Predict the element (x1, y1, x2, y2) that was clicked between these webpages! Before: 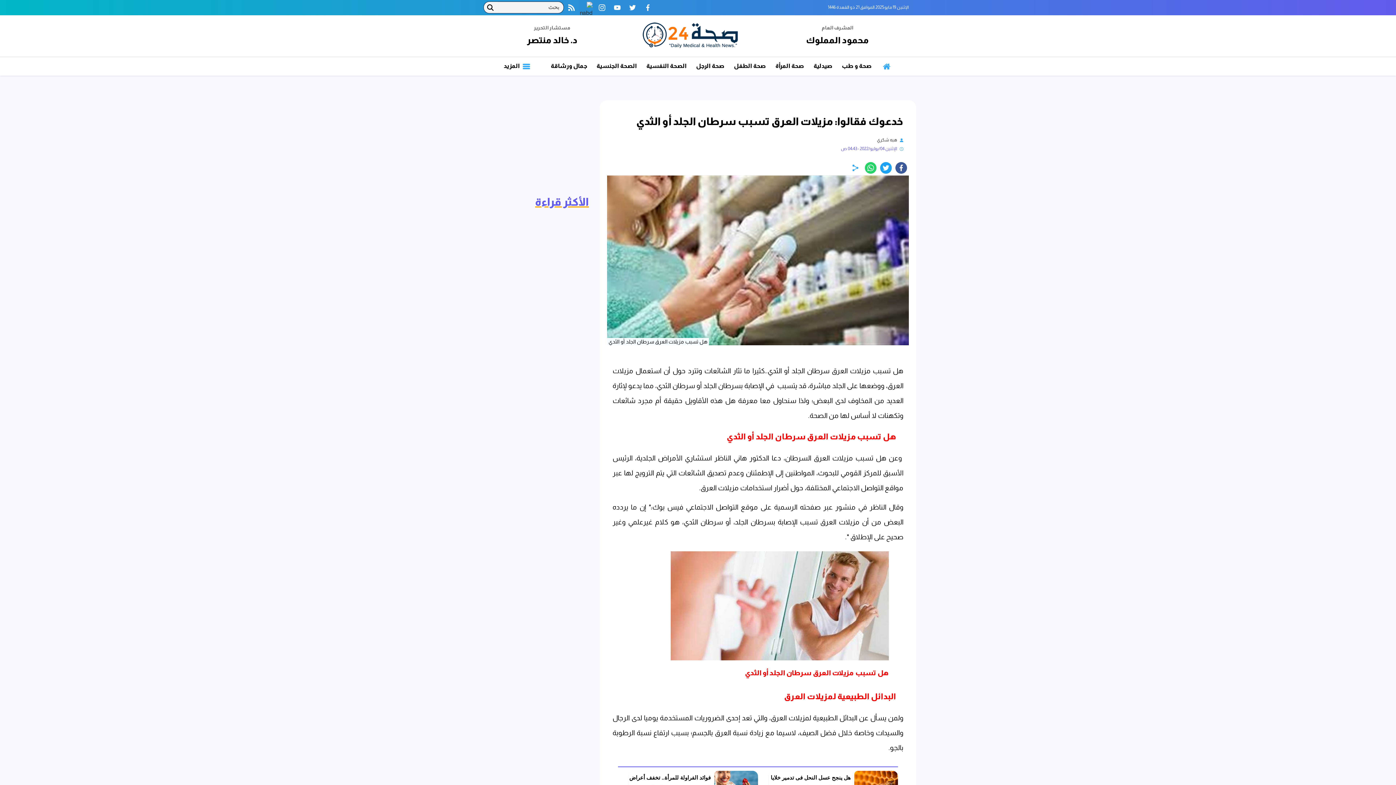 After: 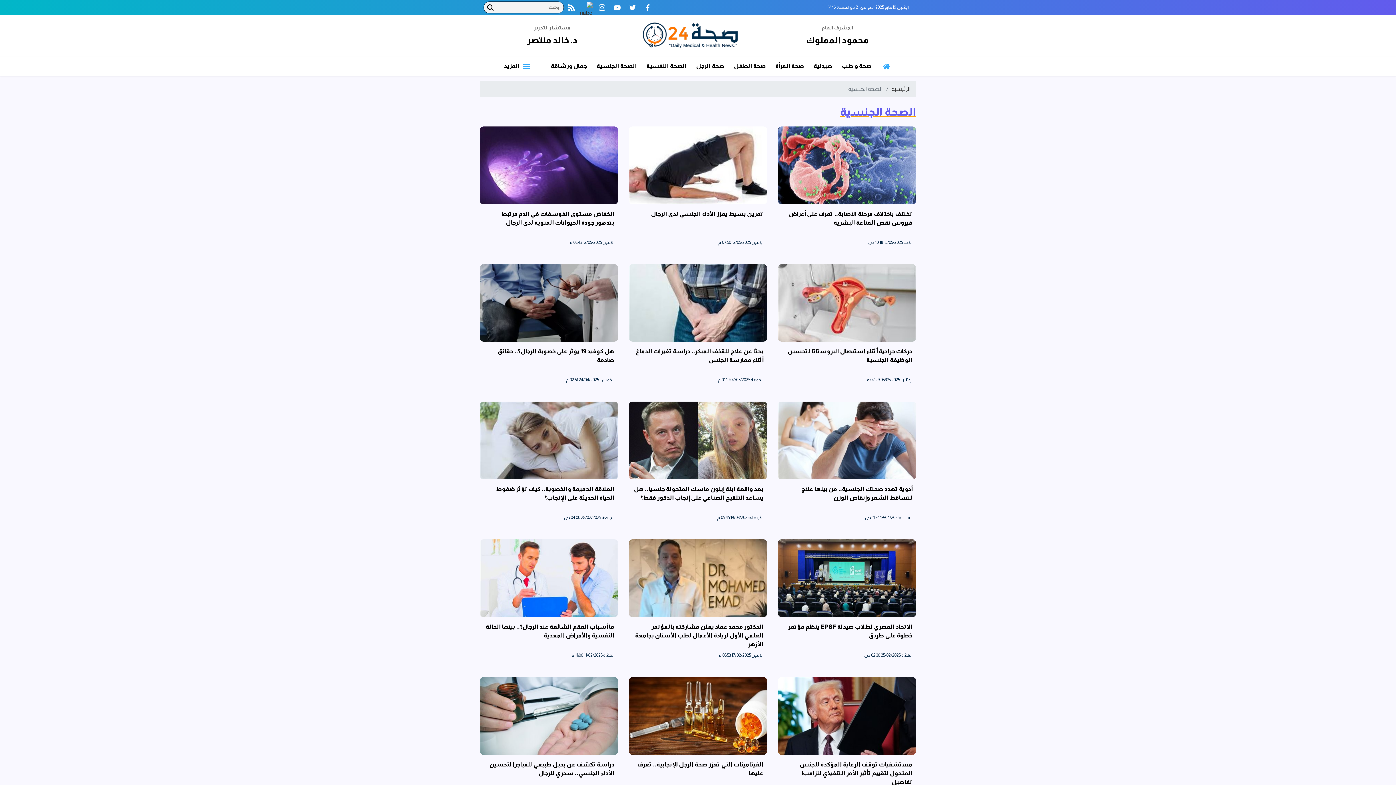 Action: label: الصحة الجنسية bbox: (592, 57, 641, 75)